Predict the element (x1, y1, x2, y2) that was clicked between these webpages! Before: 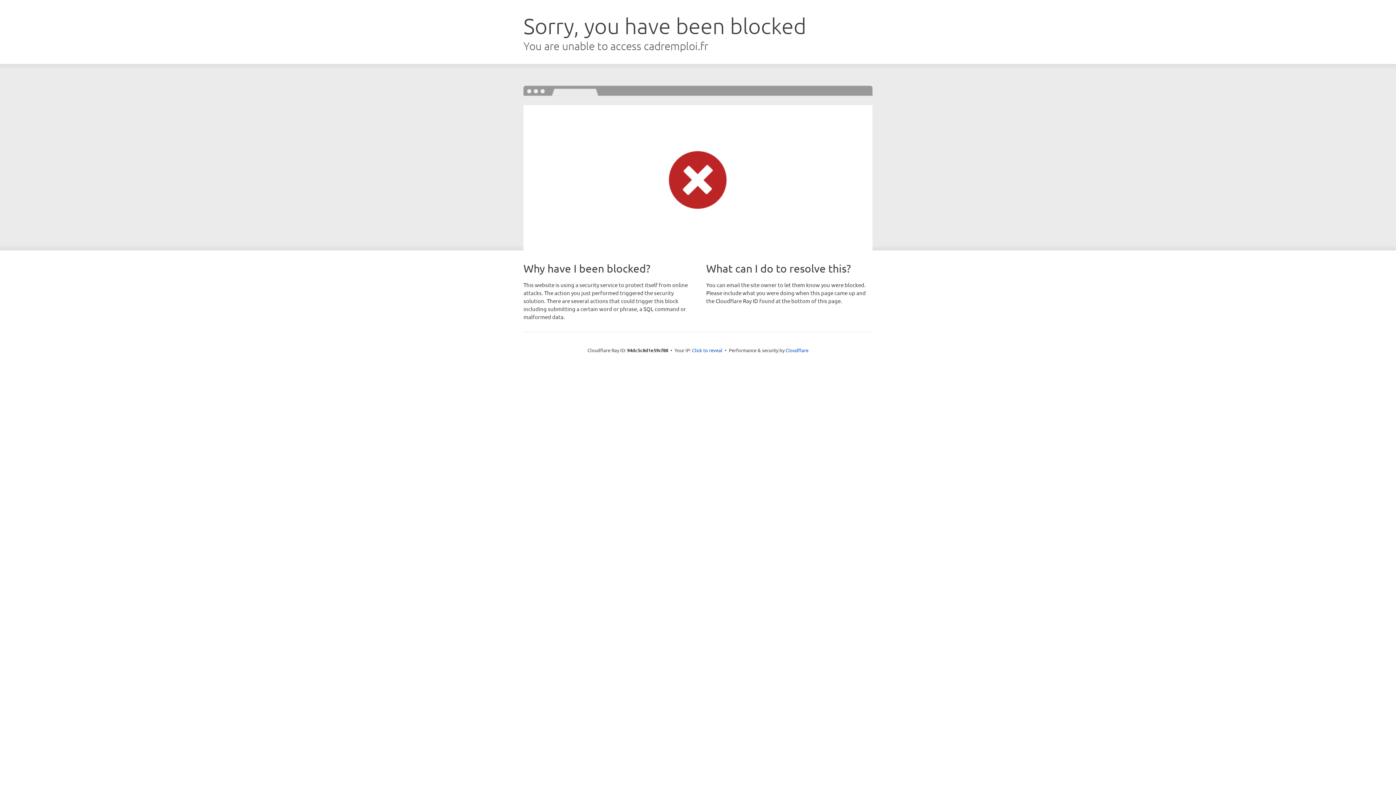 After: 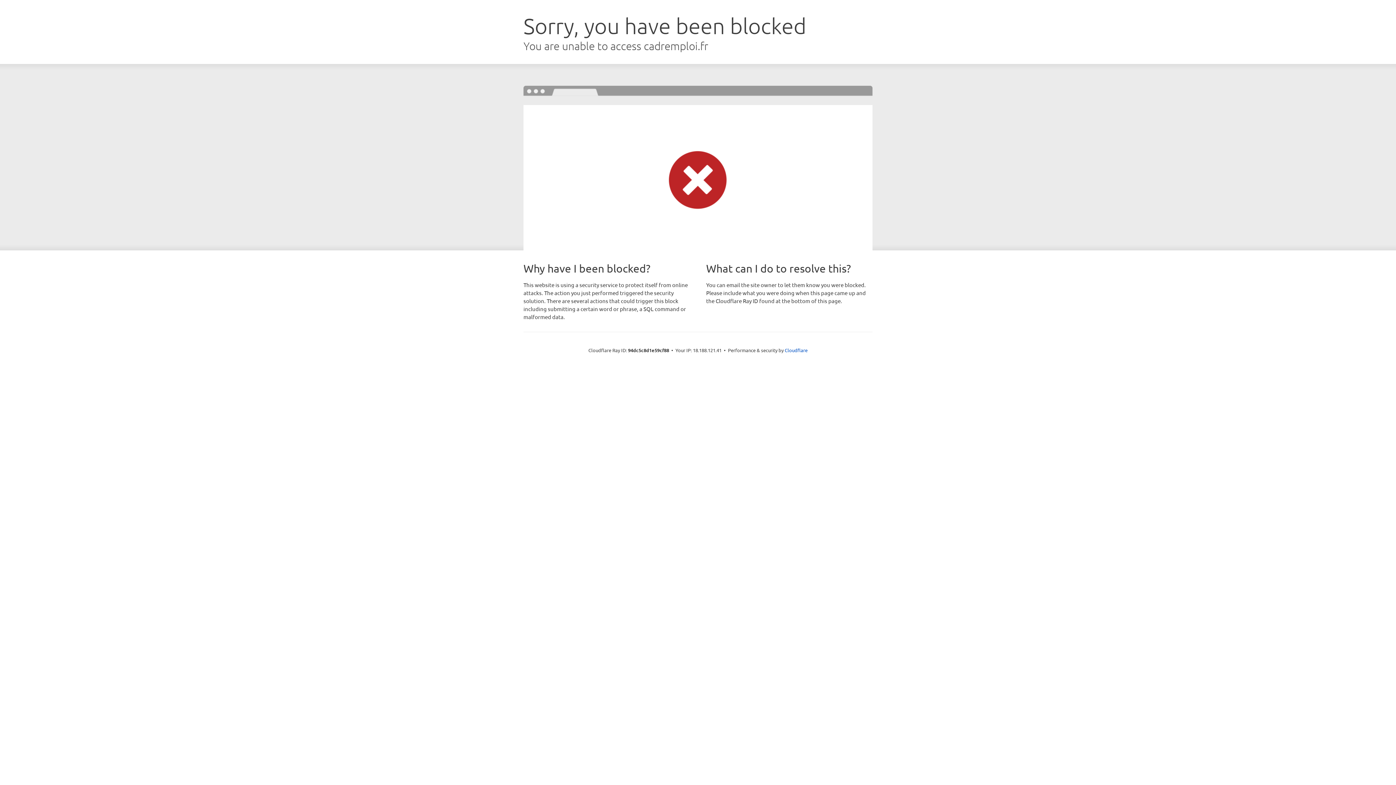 Action: label: Click to reveal bbox: (692, 346, 722, 353)